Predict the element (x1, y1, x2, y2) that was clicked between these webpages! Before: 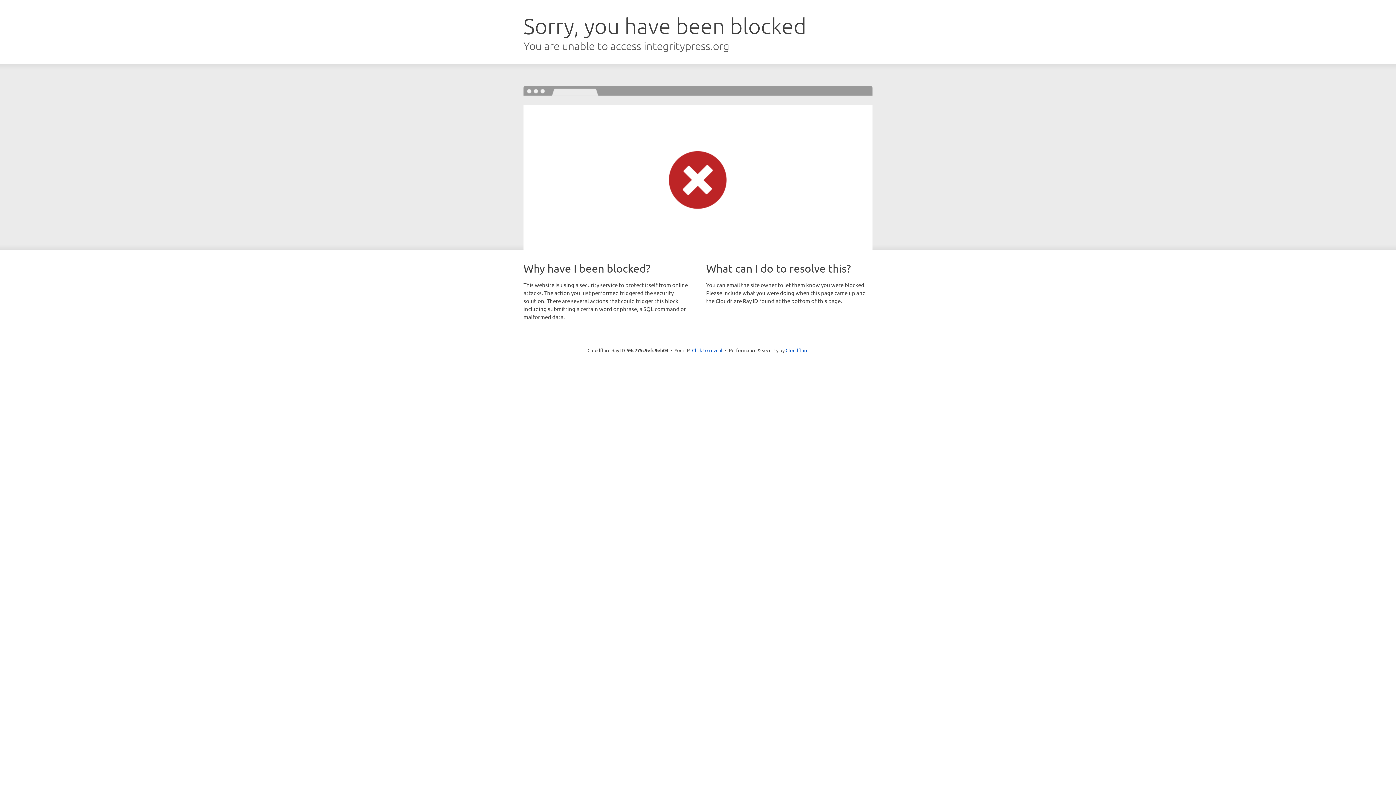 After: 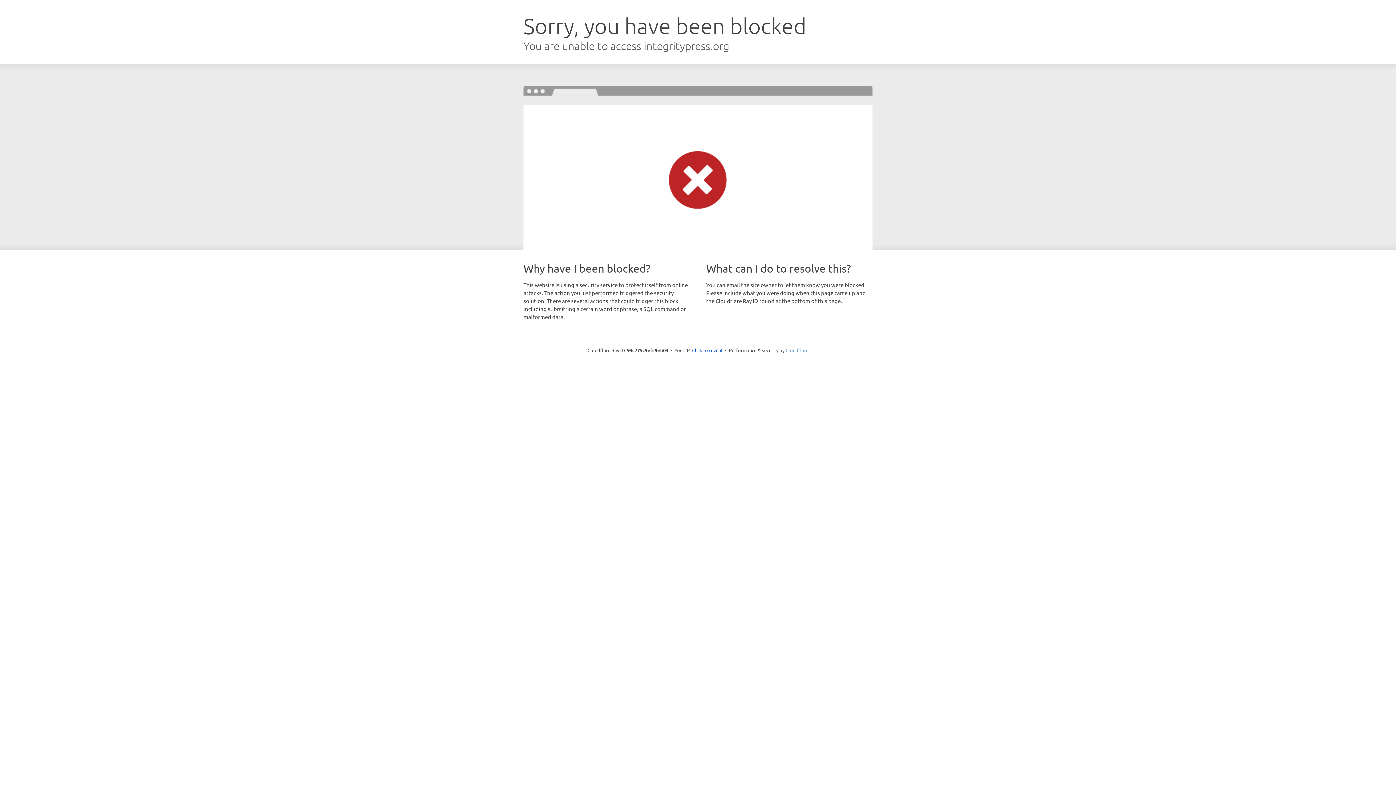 Action: label: Cloudflare bbox: (785, 347, 808, 353)